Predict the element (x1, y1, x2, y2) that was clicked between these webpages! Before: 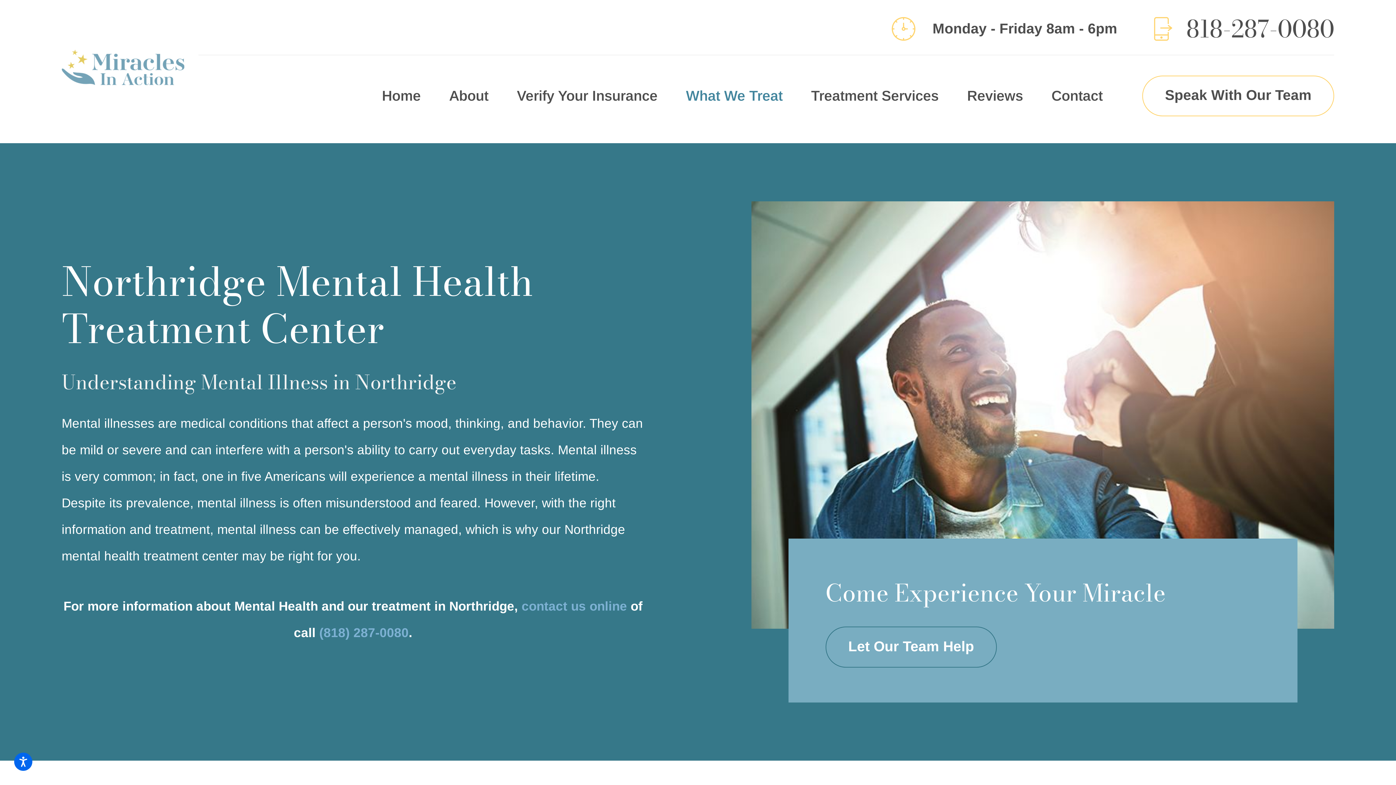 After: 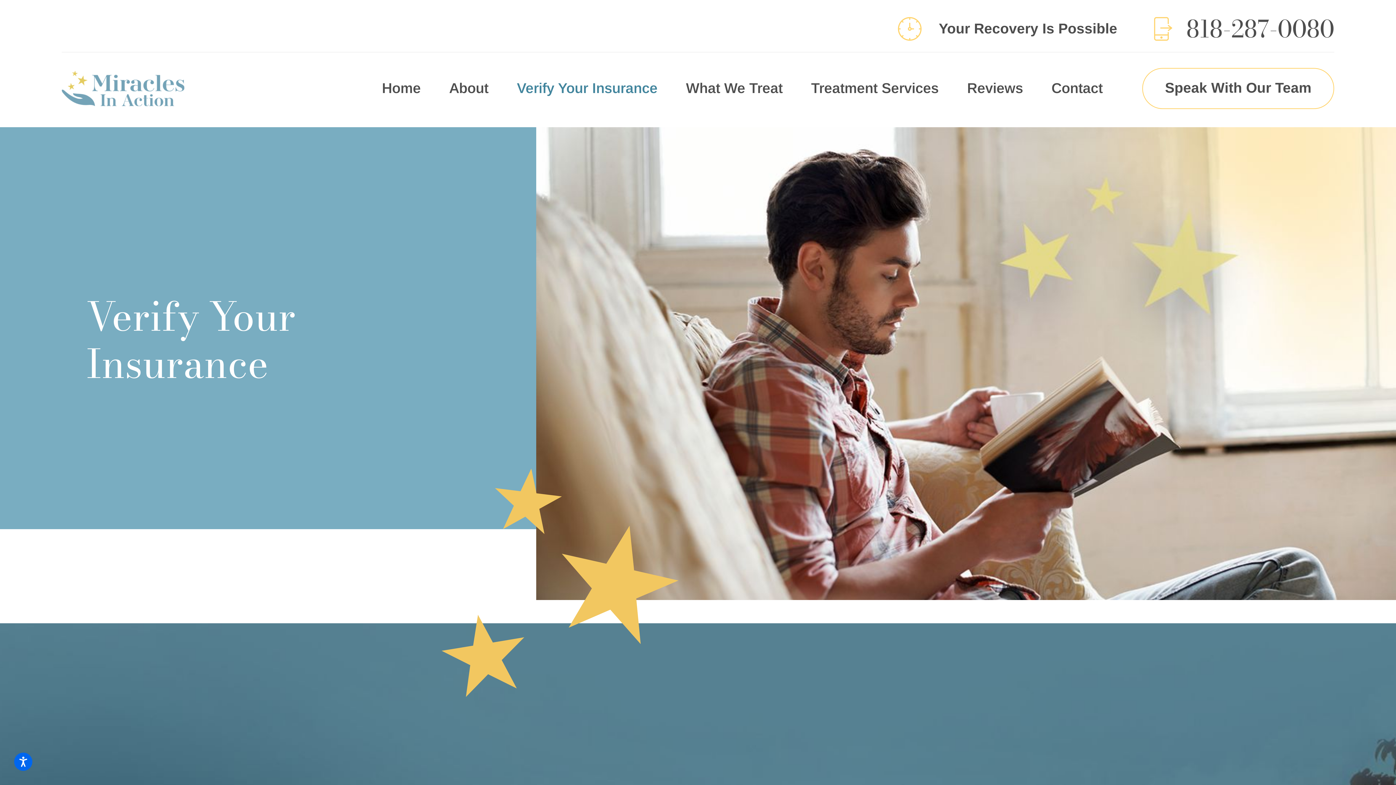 Action: bbox: (502, 74, 671, 117) label: Verify Your Insurance